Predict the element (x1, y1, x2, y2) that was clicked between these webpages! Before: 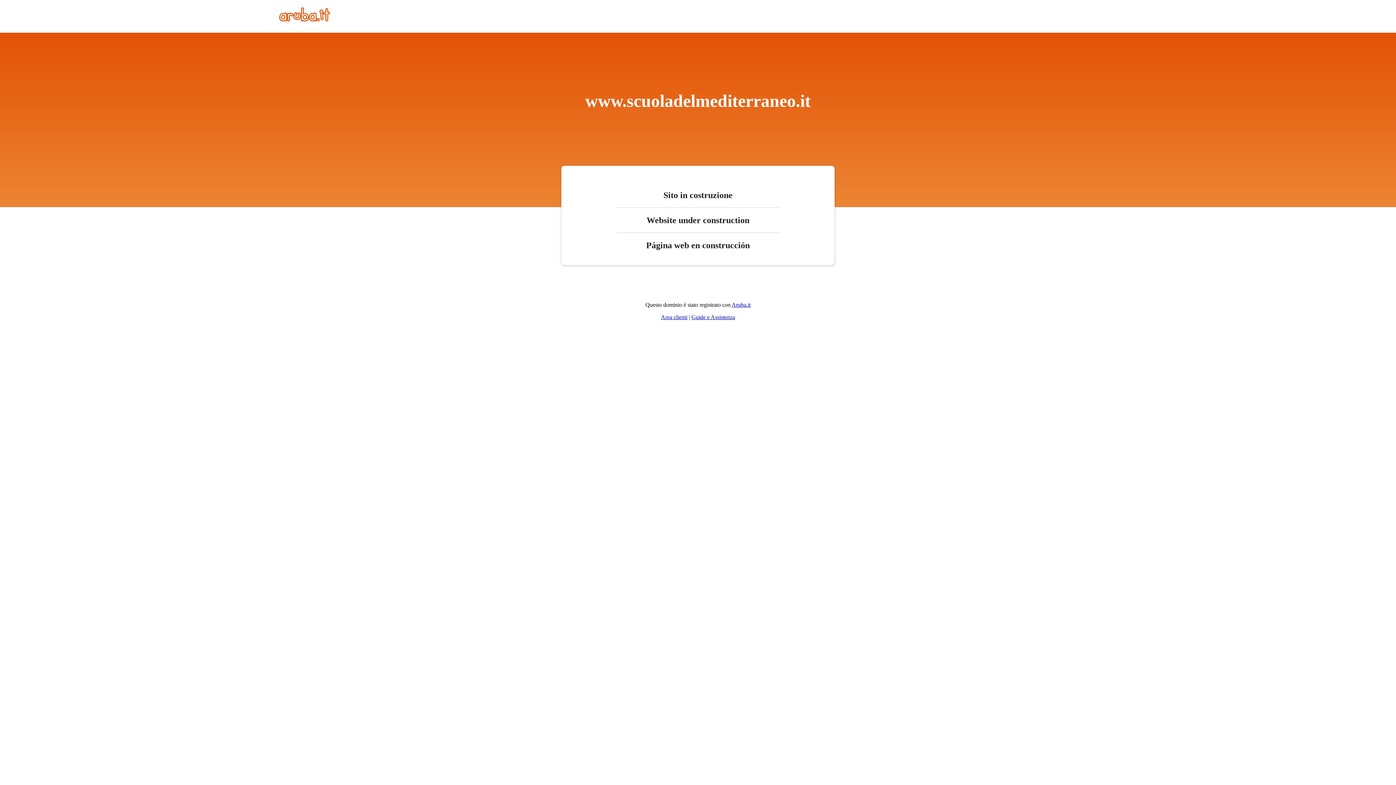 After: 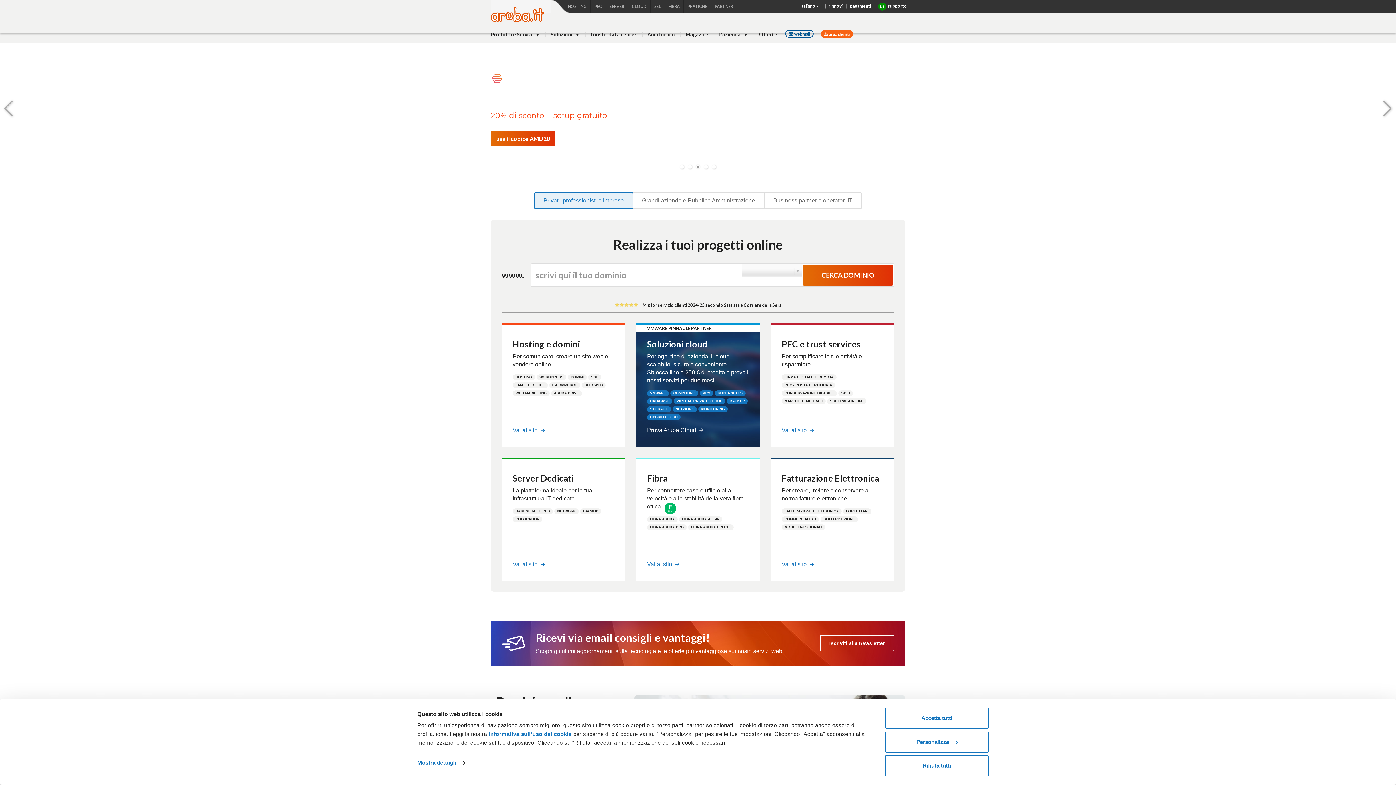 Action: bbox: (279, 16, 330, 22)